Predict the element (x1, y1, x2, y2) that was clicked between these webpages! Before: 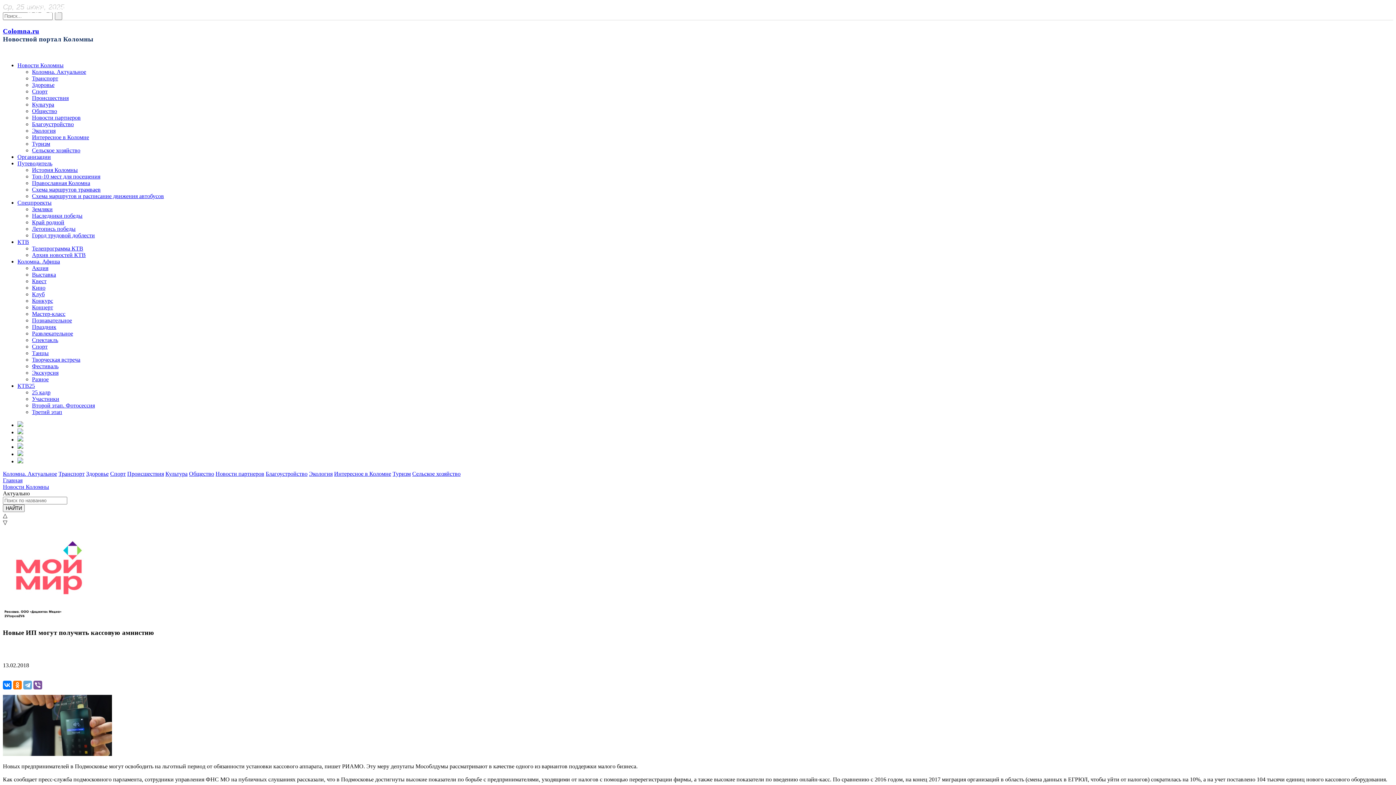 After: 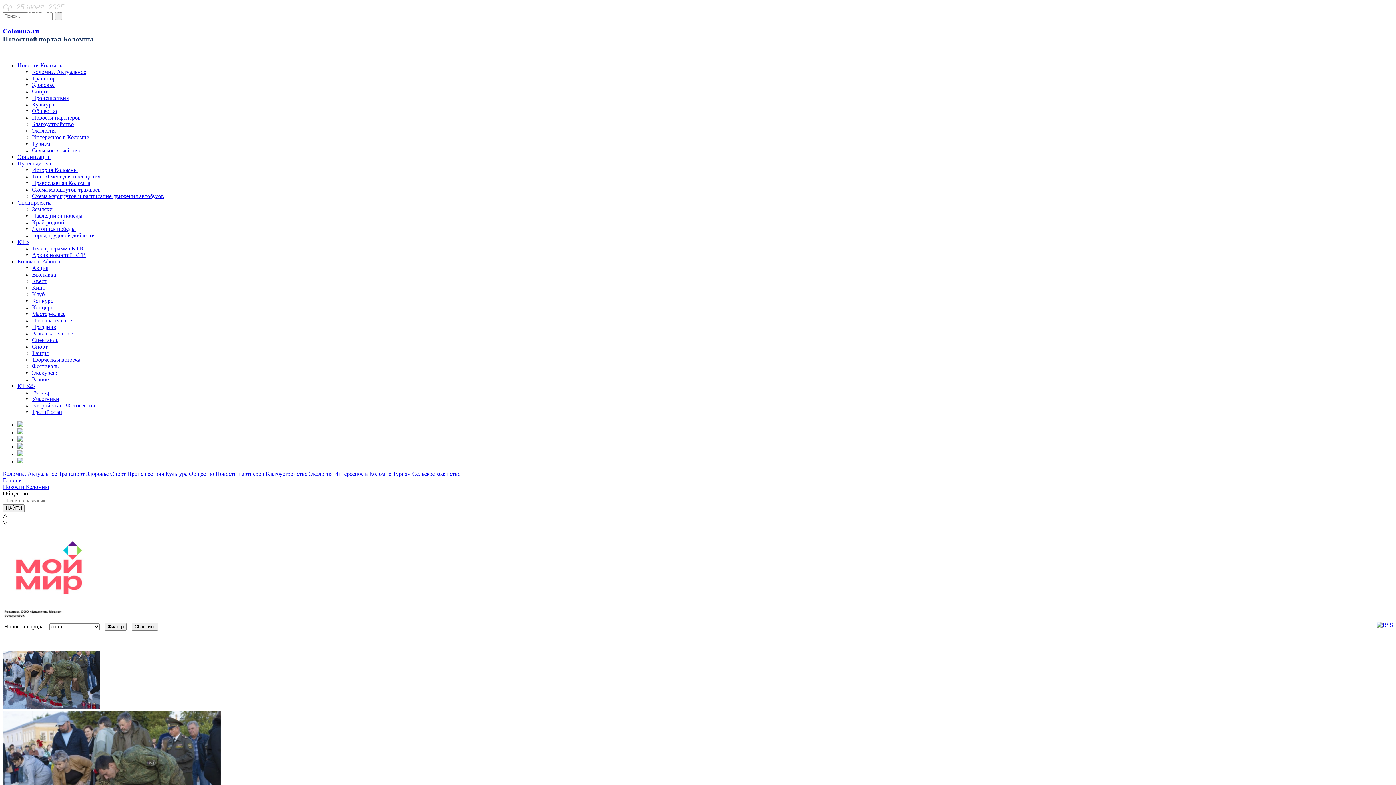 Action: label: Общество bbox: (189, 471, 214, 477)